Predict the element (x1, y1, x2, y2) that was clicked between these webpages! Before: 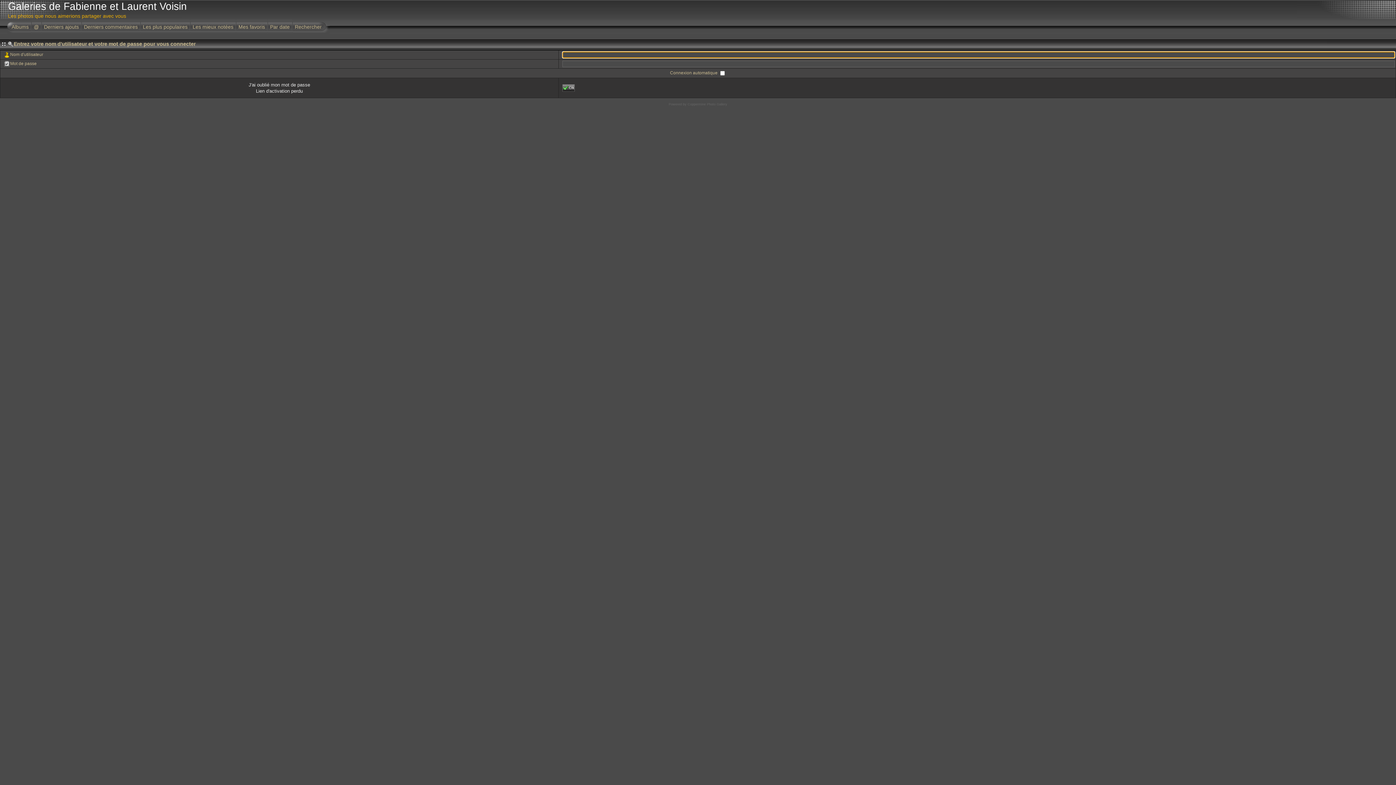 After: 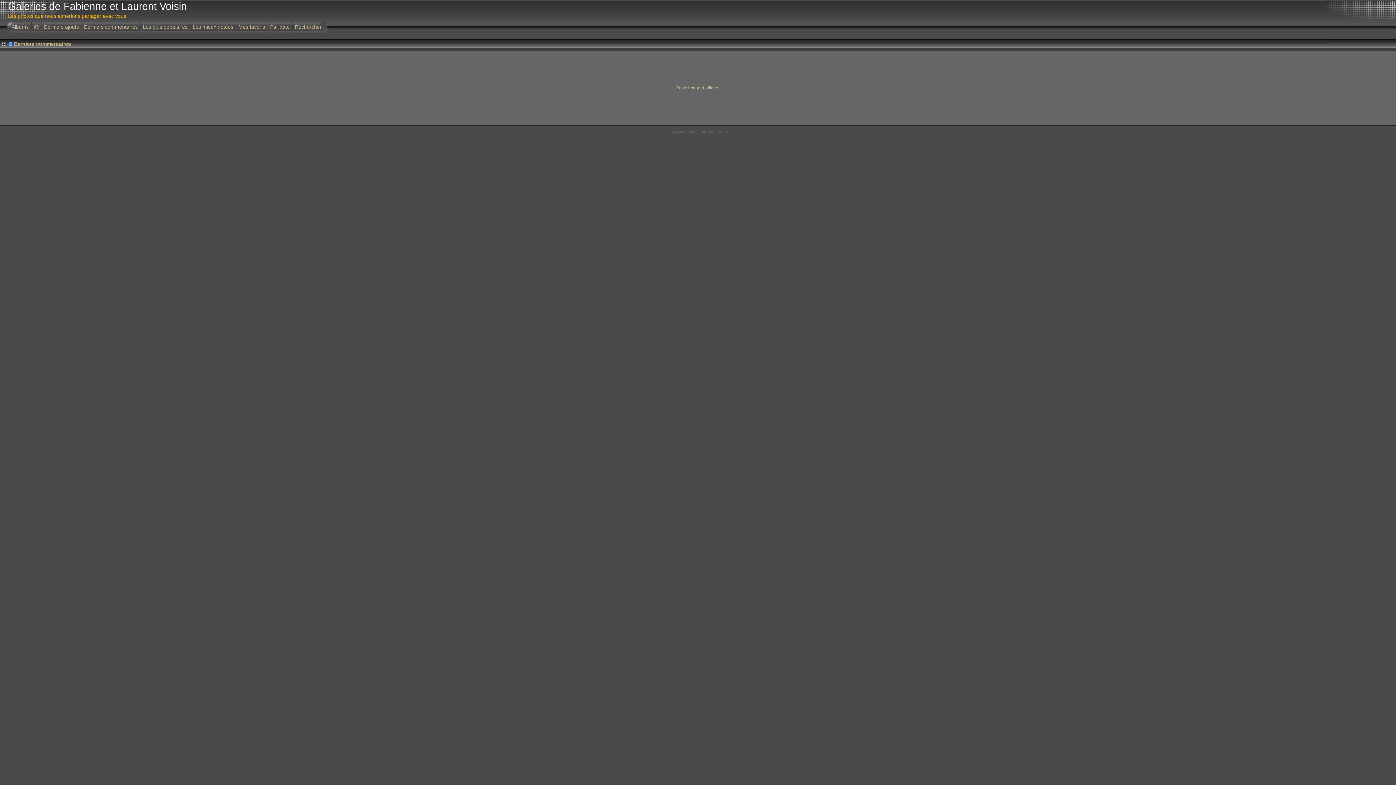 Action: label: Derniers commentaires bbox: (81, 19, 140, 33)